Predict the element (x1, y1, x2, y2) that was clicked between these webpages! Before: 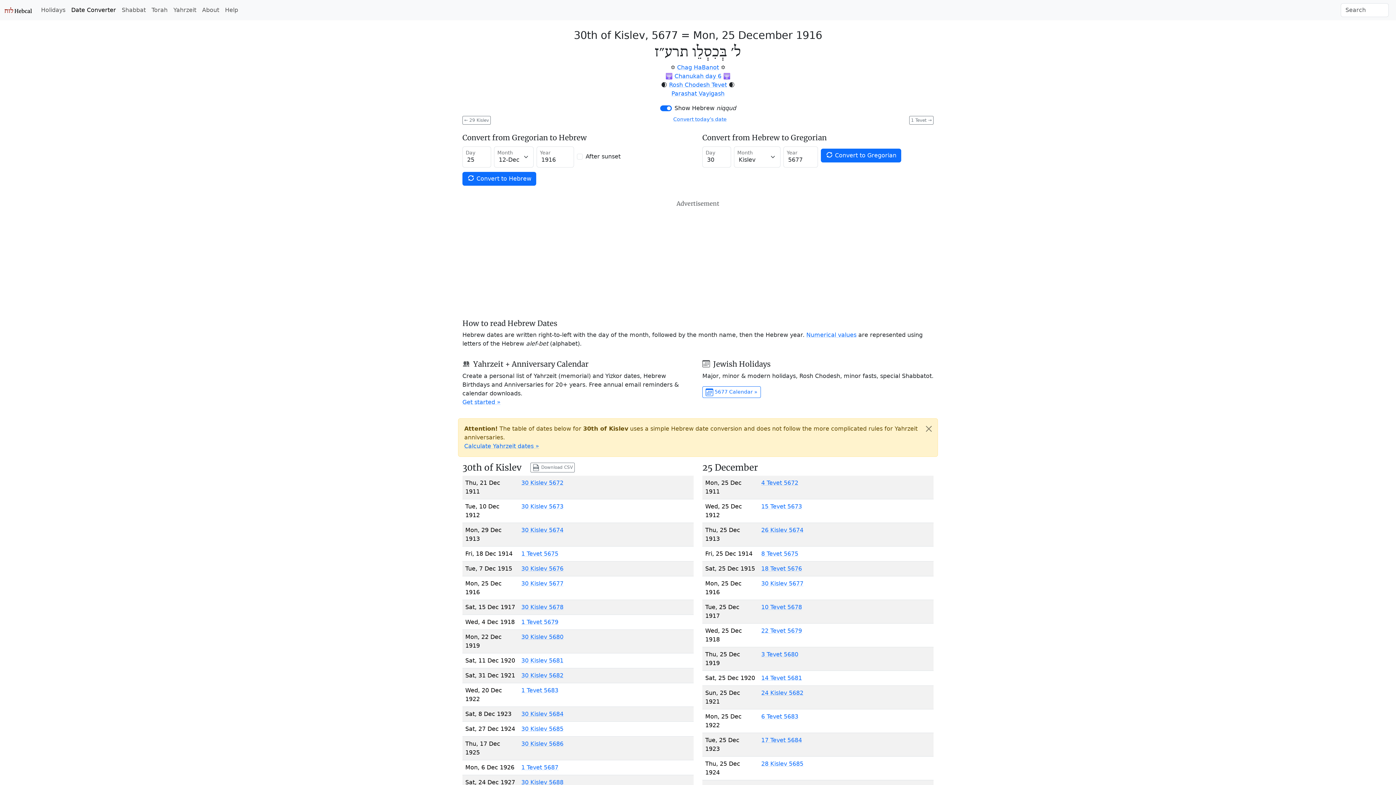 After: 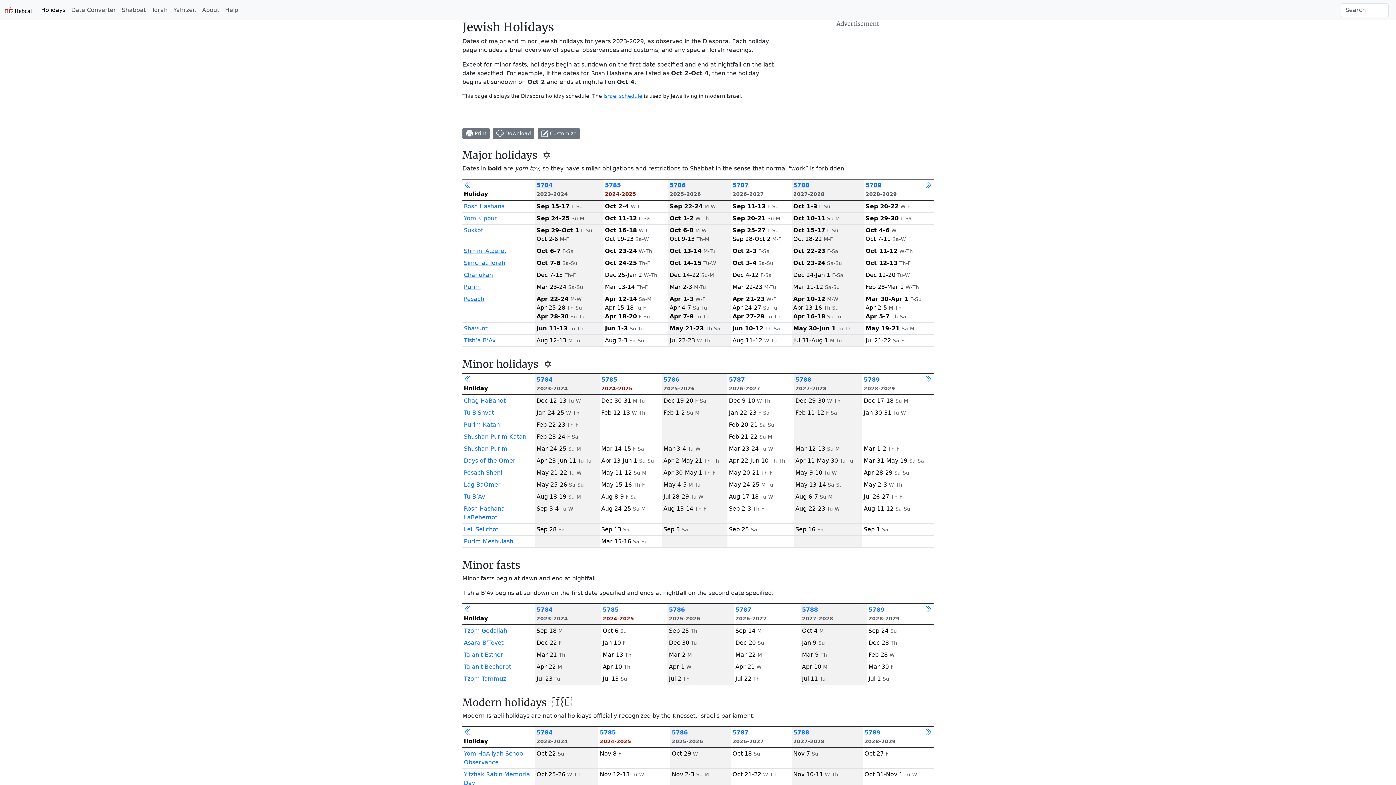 Action: bbox: (38, 2, 68, 17) label: Holidays